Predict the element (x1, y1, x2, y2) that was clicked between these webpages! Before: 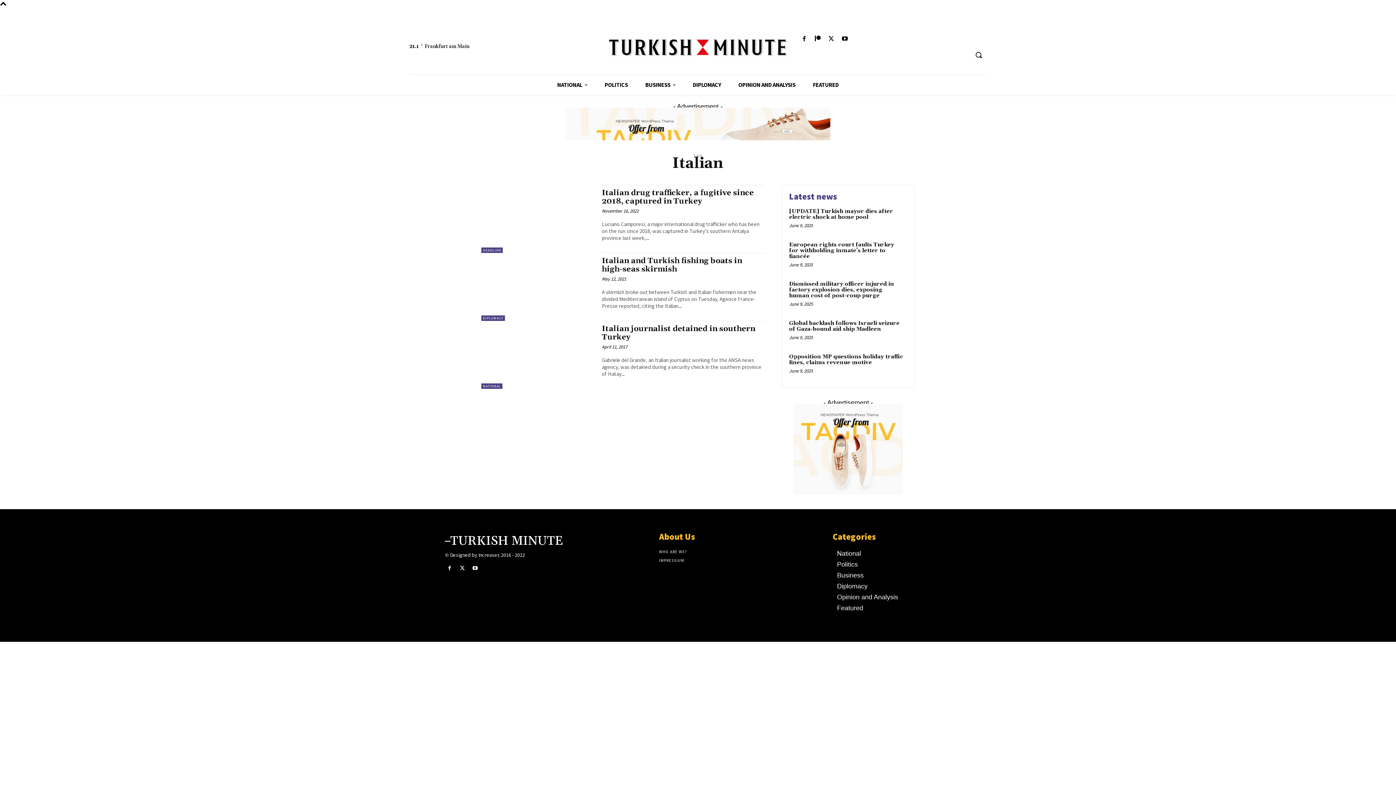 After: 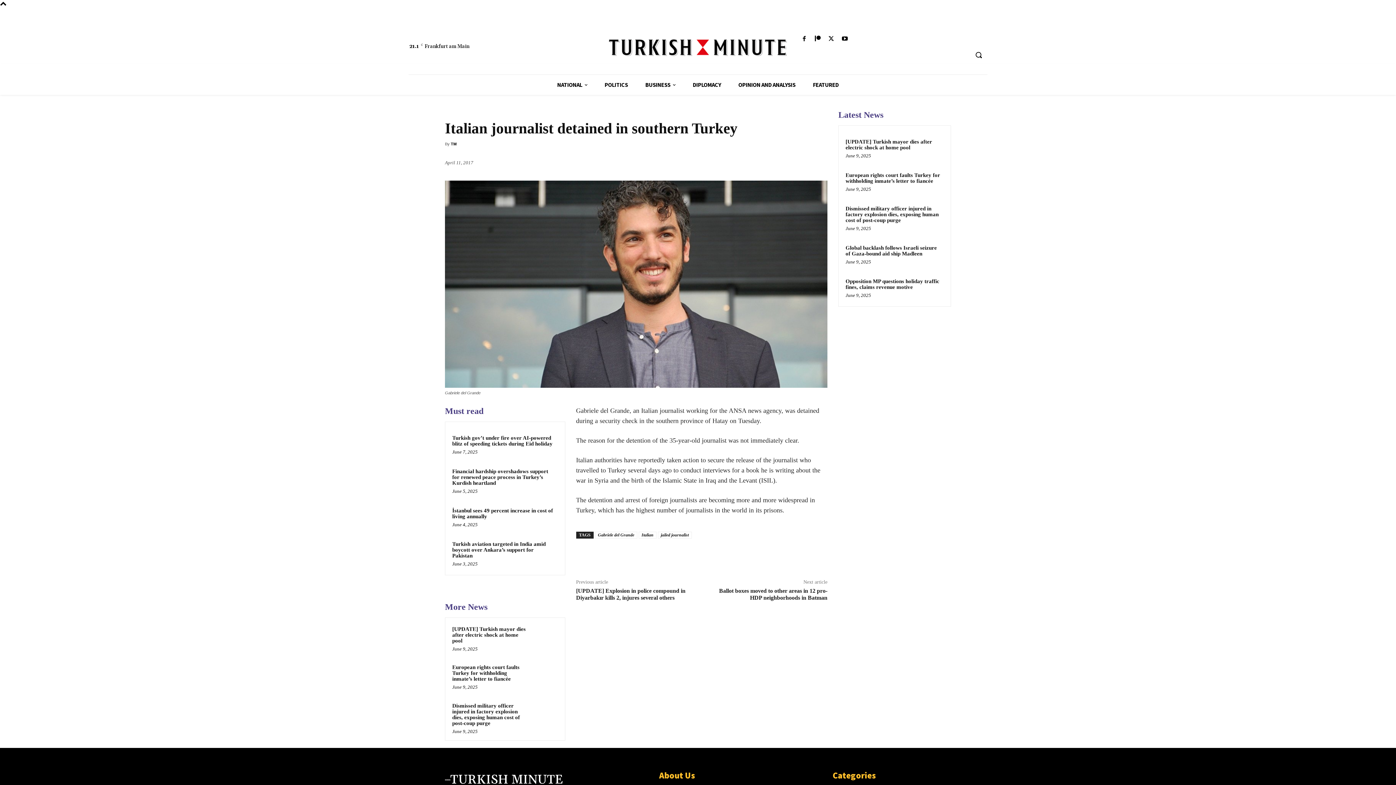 Action: bbox: (601, 324, 755, 342) label: Italian journalist detained in southern Turkey